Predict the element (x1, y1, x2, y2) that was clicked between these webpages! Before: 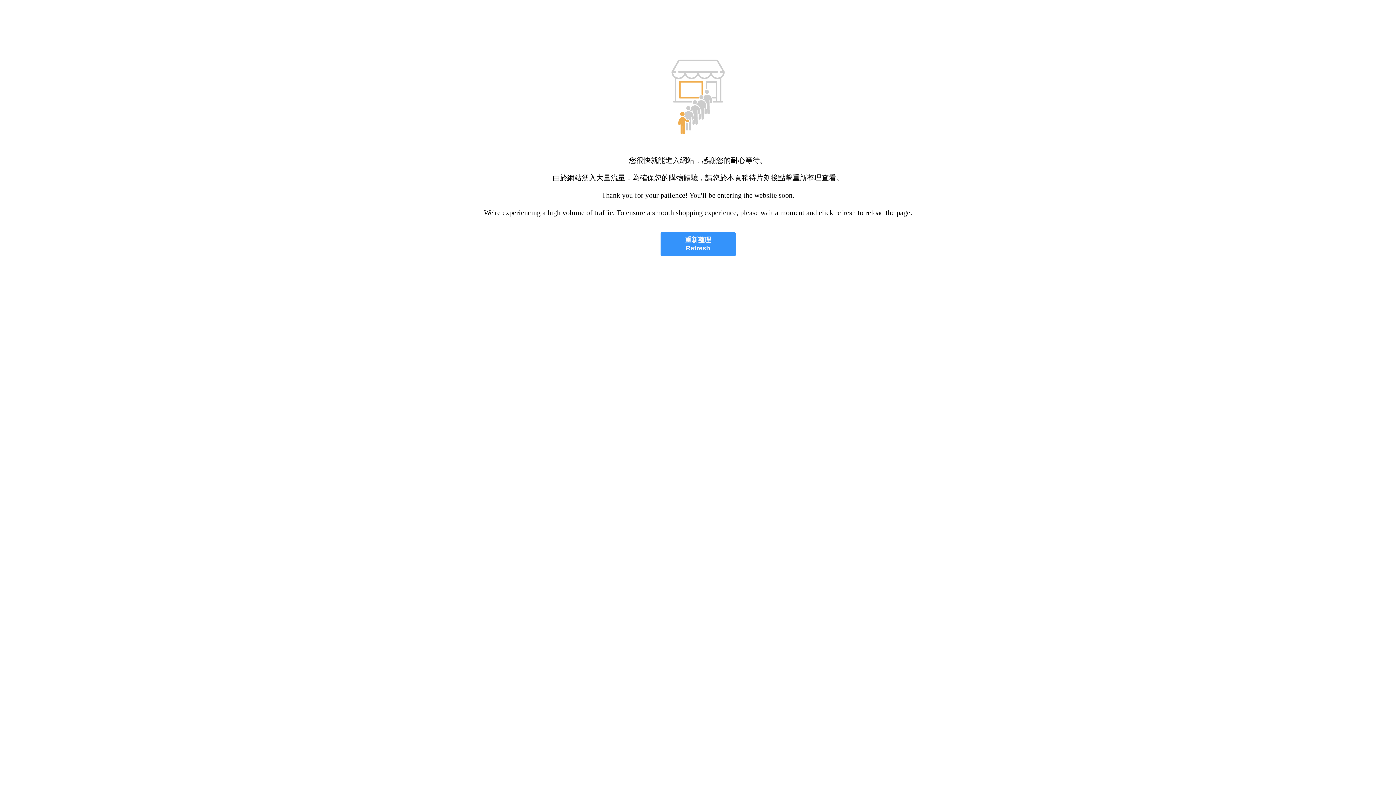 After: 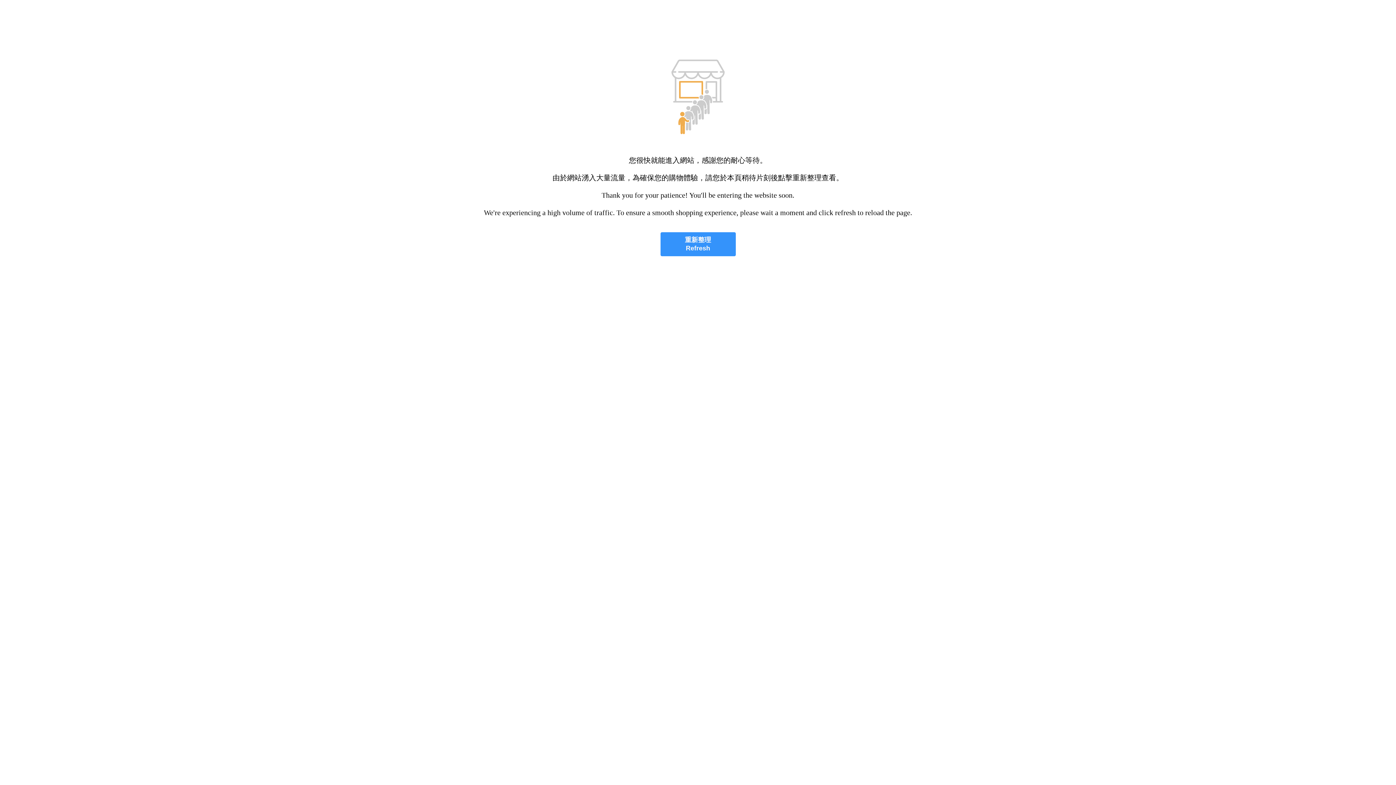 Action: bbox: (660, 232, 735, 256) label: 重新整理
Refresh